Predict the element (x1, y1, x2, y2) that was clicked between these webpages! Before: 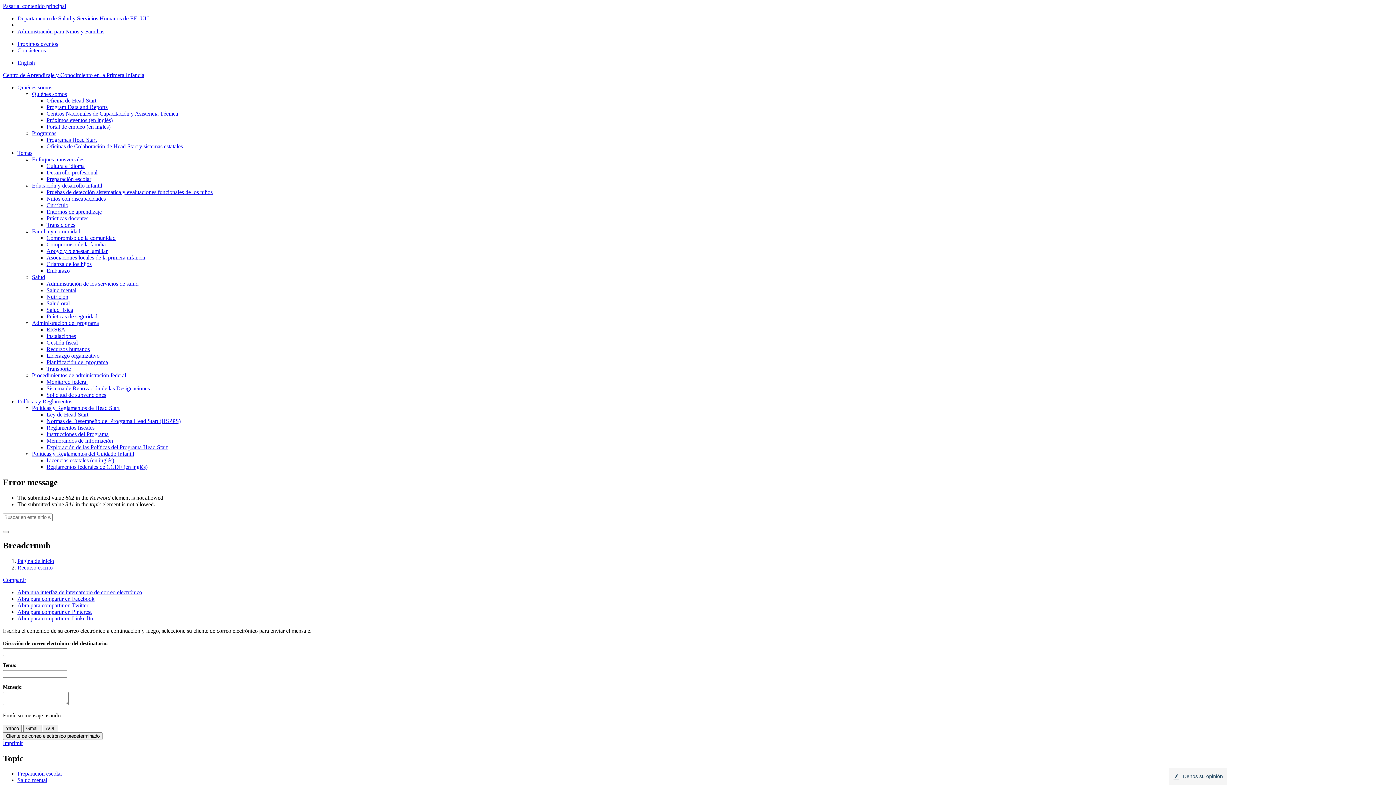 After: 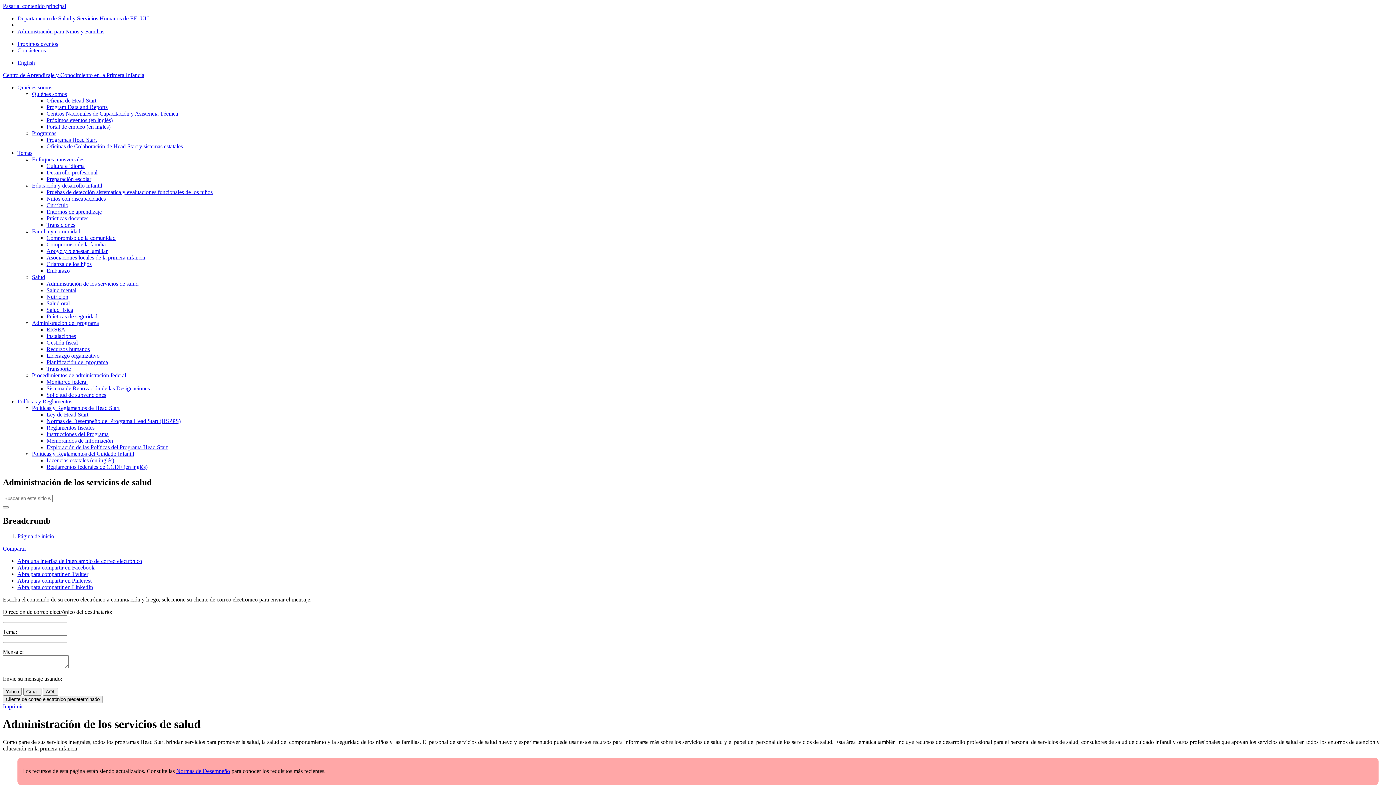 Action: bbox: (46, 280, 138, 286) label: Administración de los servicios de salud